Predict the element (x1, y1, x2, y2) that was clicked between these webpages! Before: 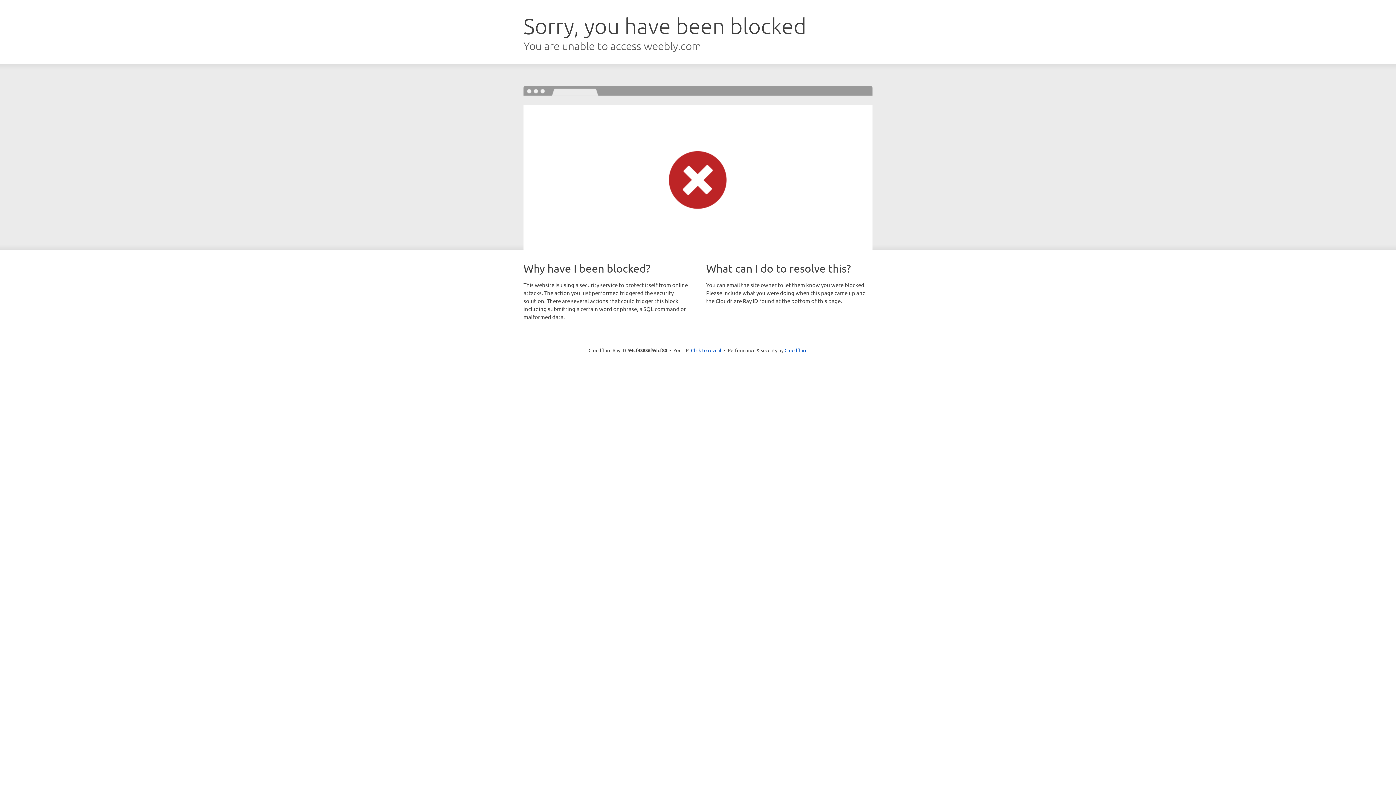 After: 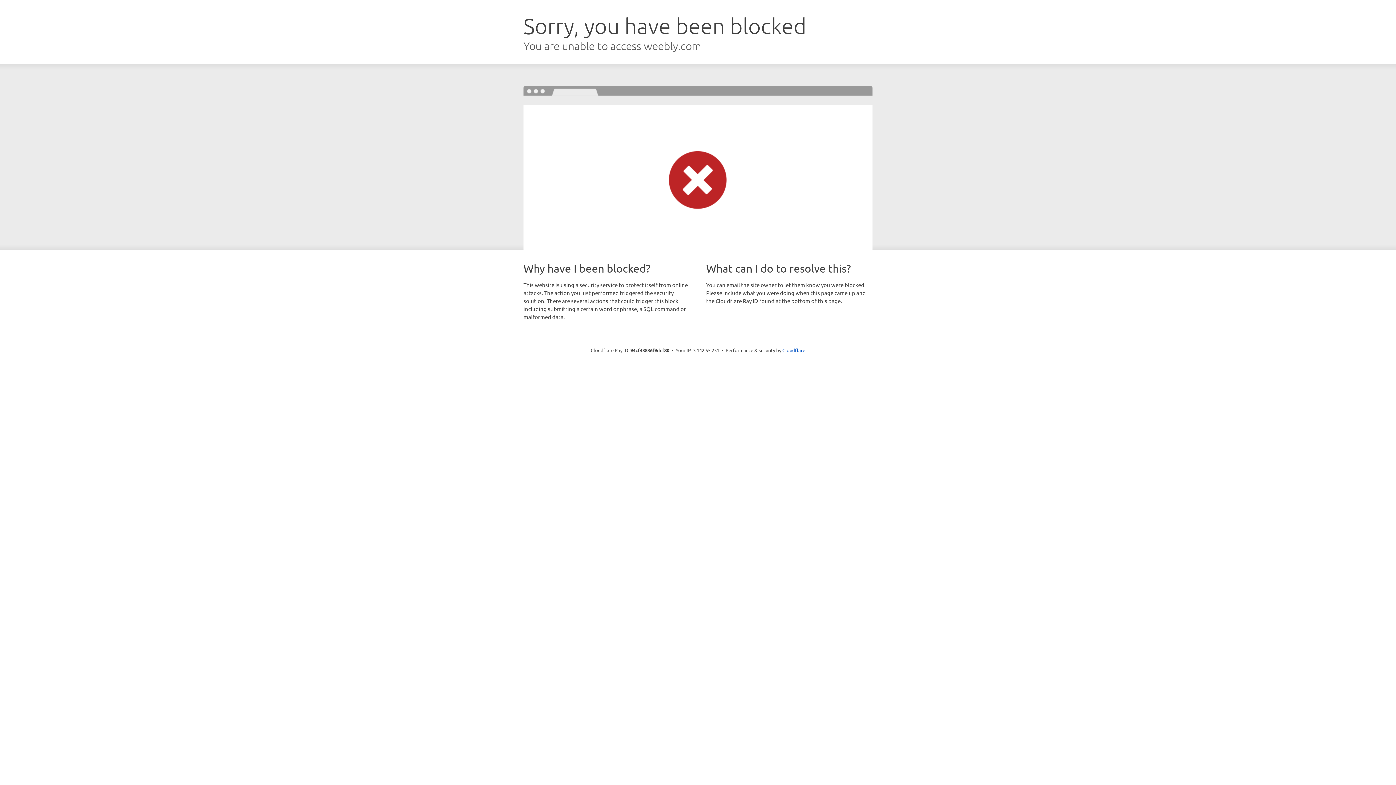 Action: label: Click to reveal bbox: (691, 346, 721, 353)